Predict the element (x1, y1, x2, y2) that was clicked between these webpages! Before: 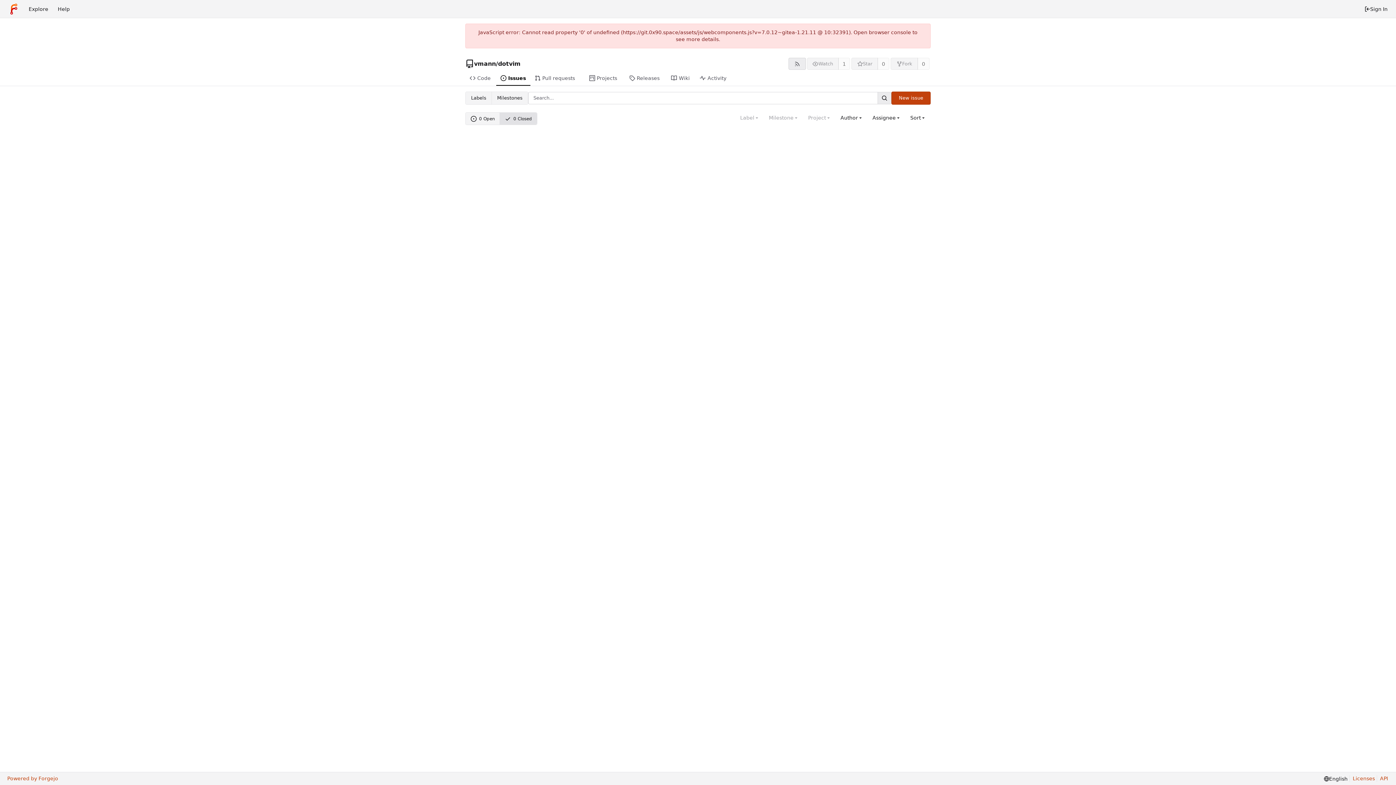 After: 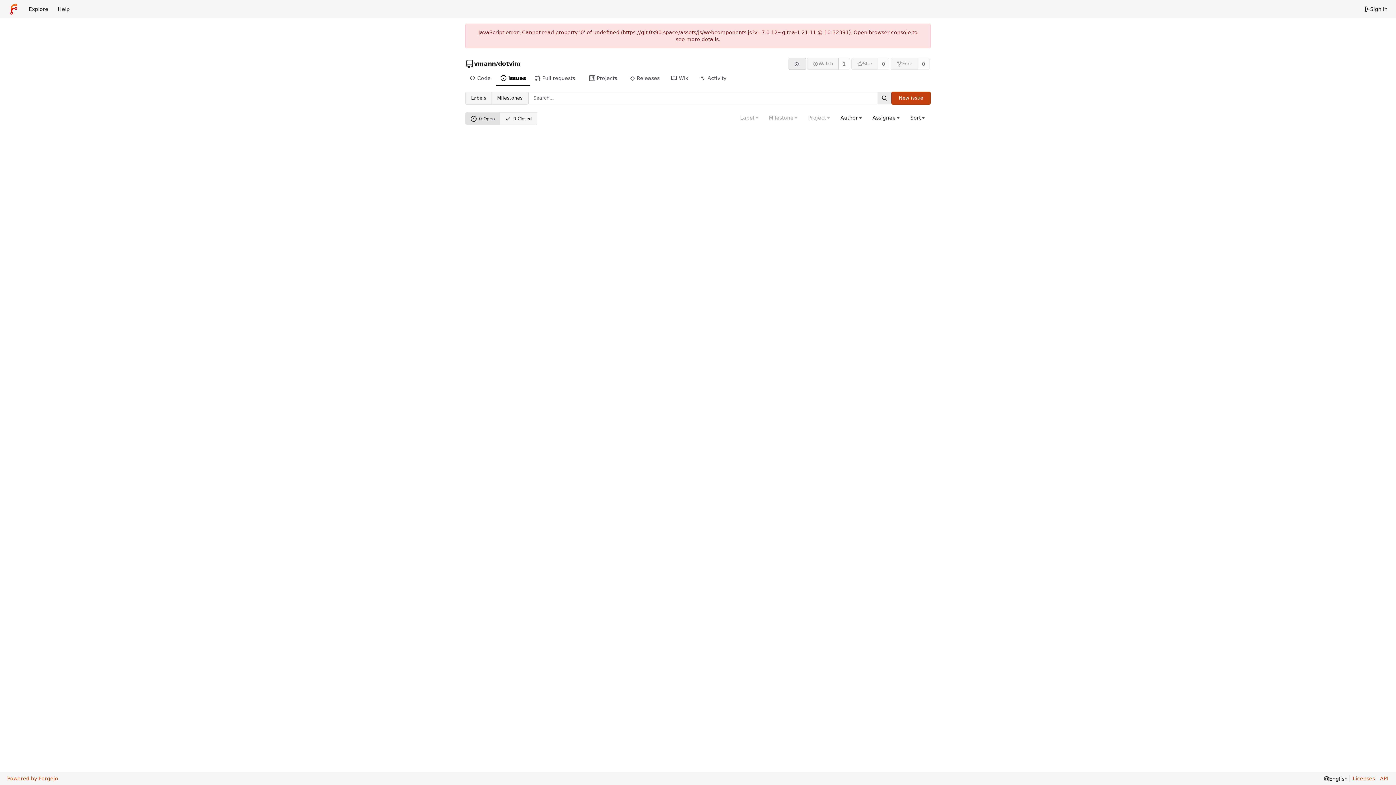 Action: label: Issues bbox: (496, 71, 530, 85)